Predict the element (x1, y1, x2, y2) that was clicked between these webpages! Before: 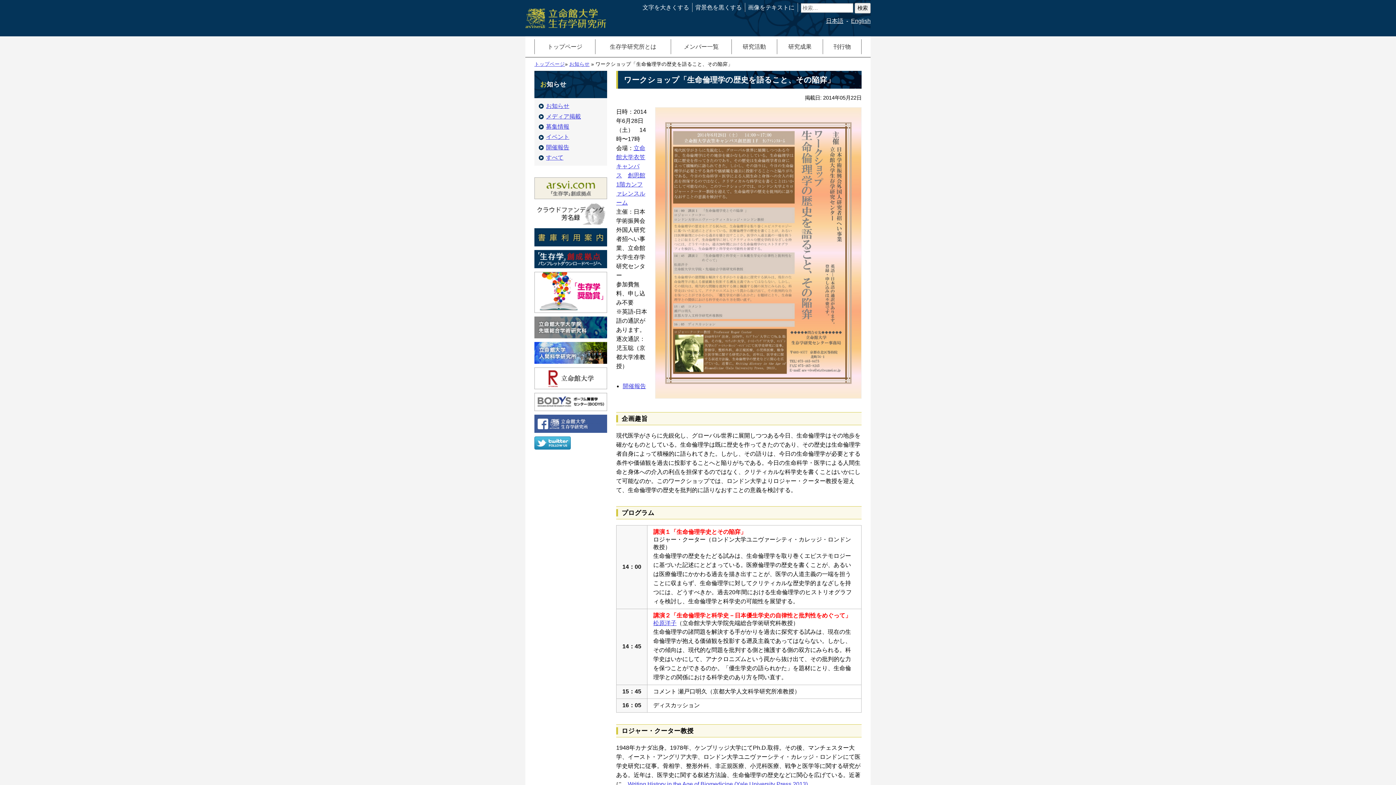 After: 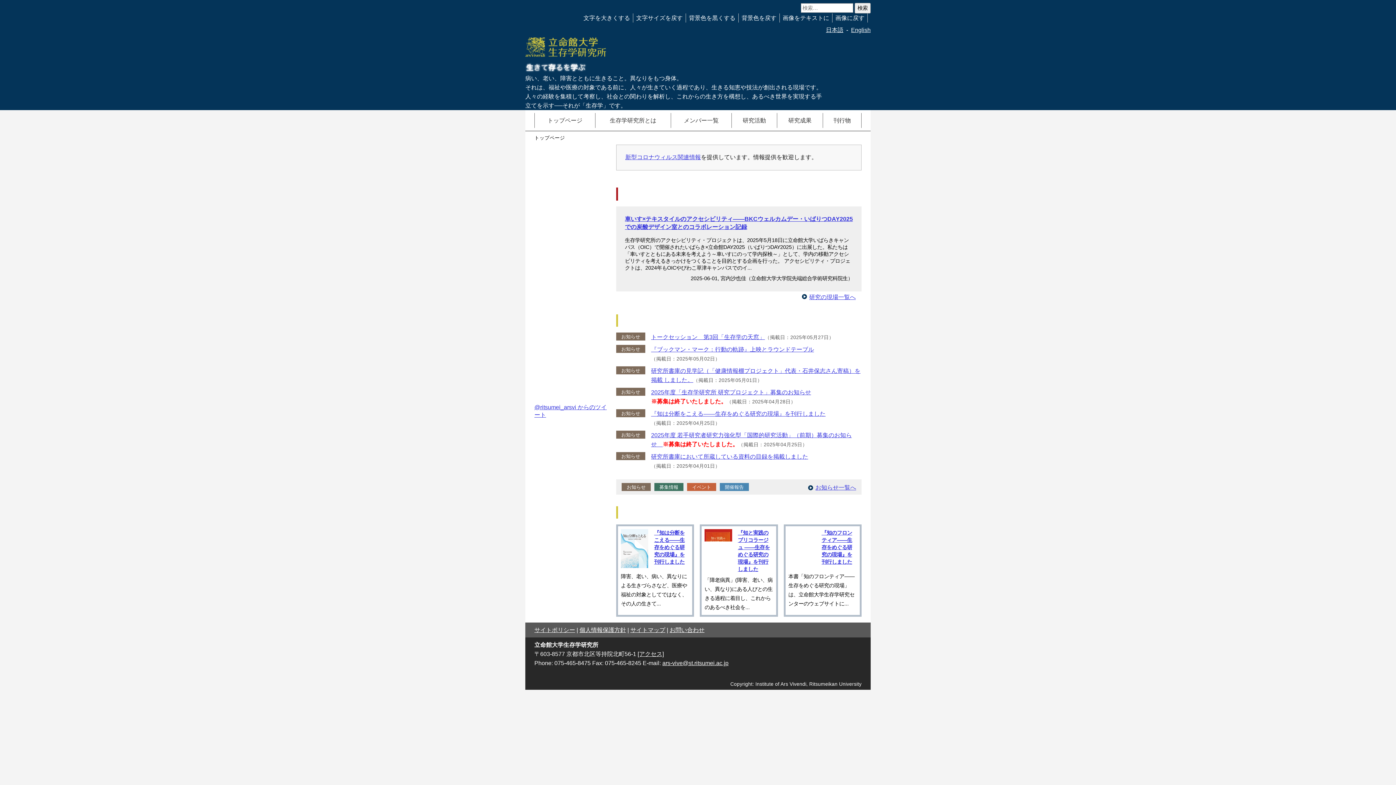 Action: bbox: (525, 23, 634, 29)